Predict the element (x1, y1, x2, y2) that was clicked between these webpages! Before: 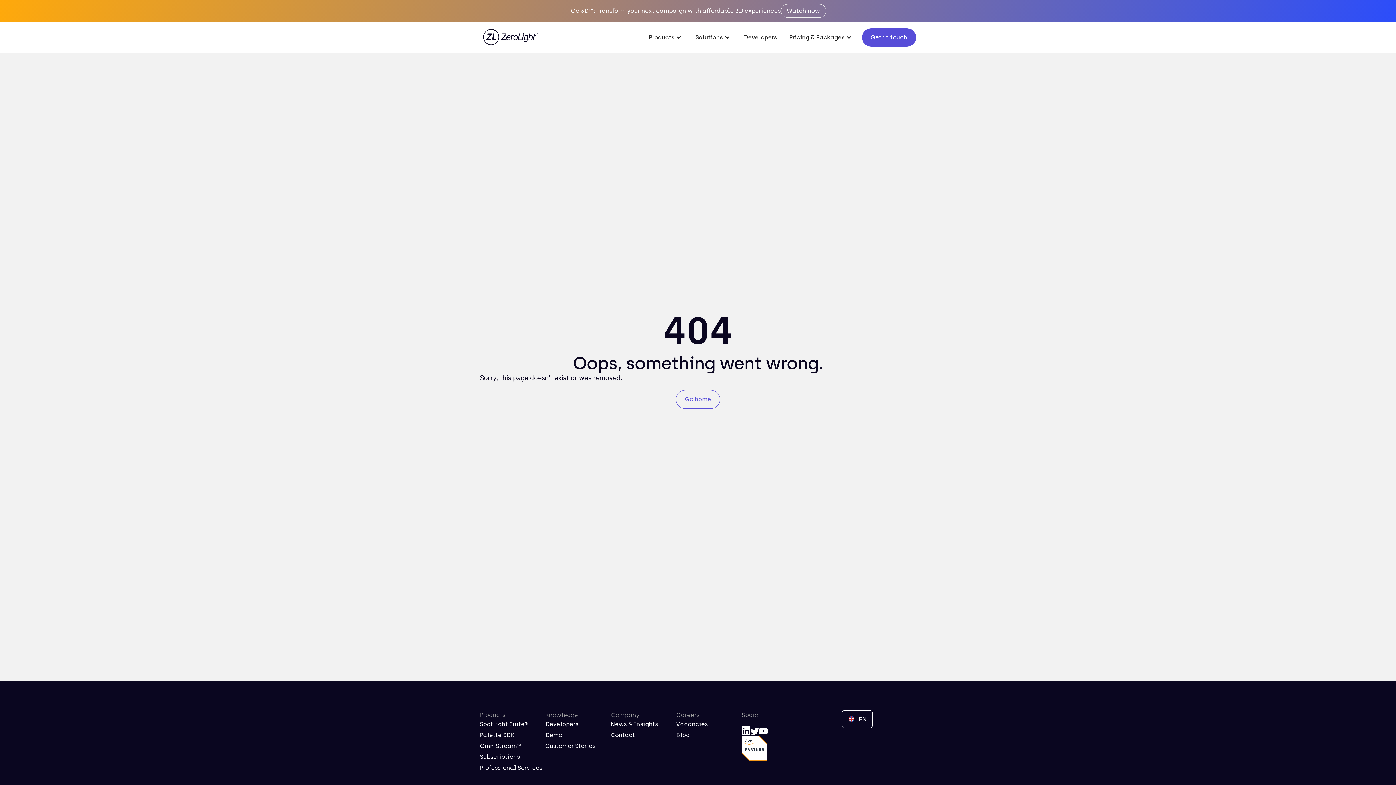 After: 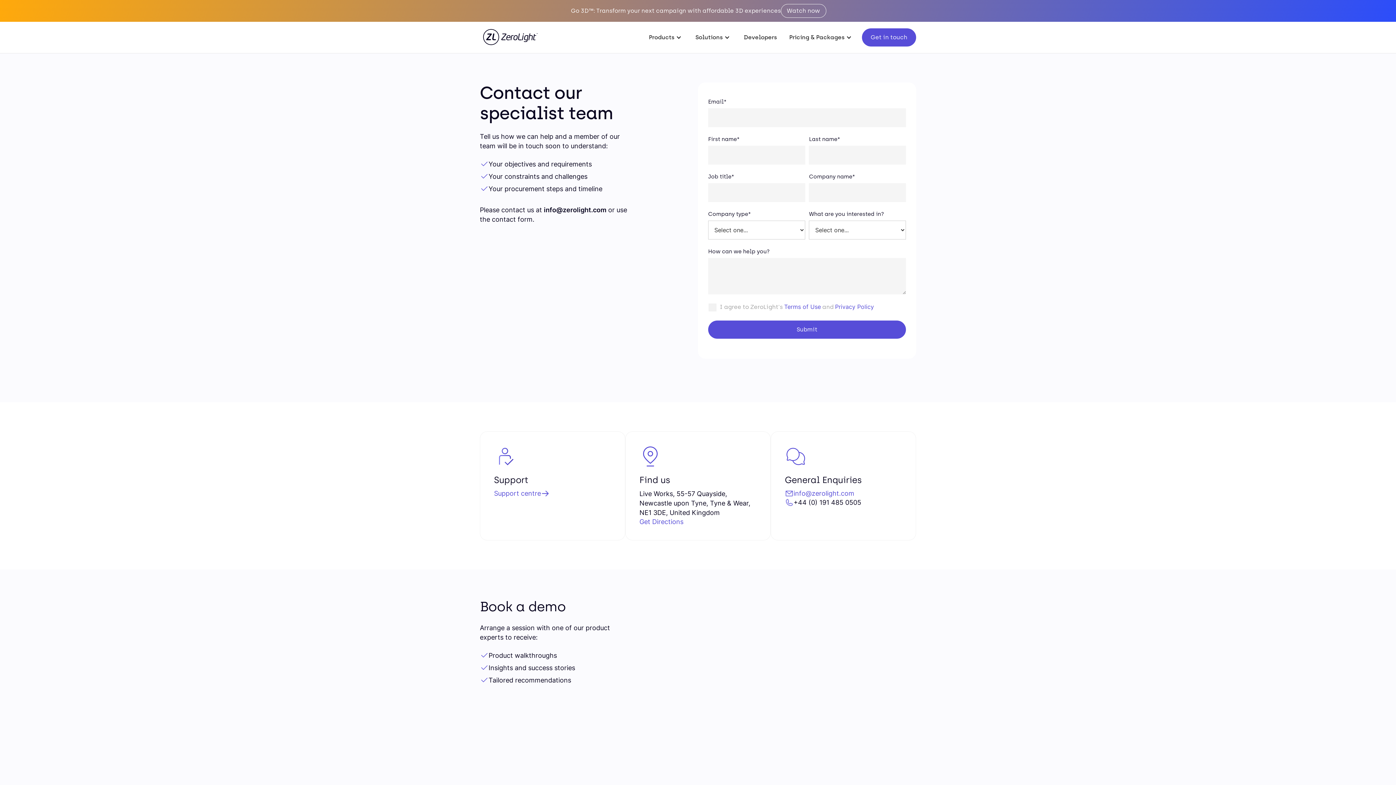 Action: label: Contact bbox: (610, 731, 635, 740)